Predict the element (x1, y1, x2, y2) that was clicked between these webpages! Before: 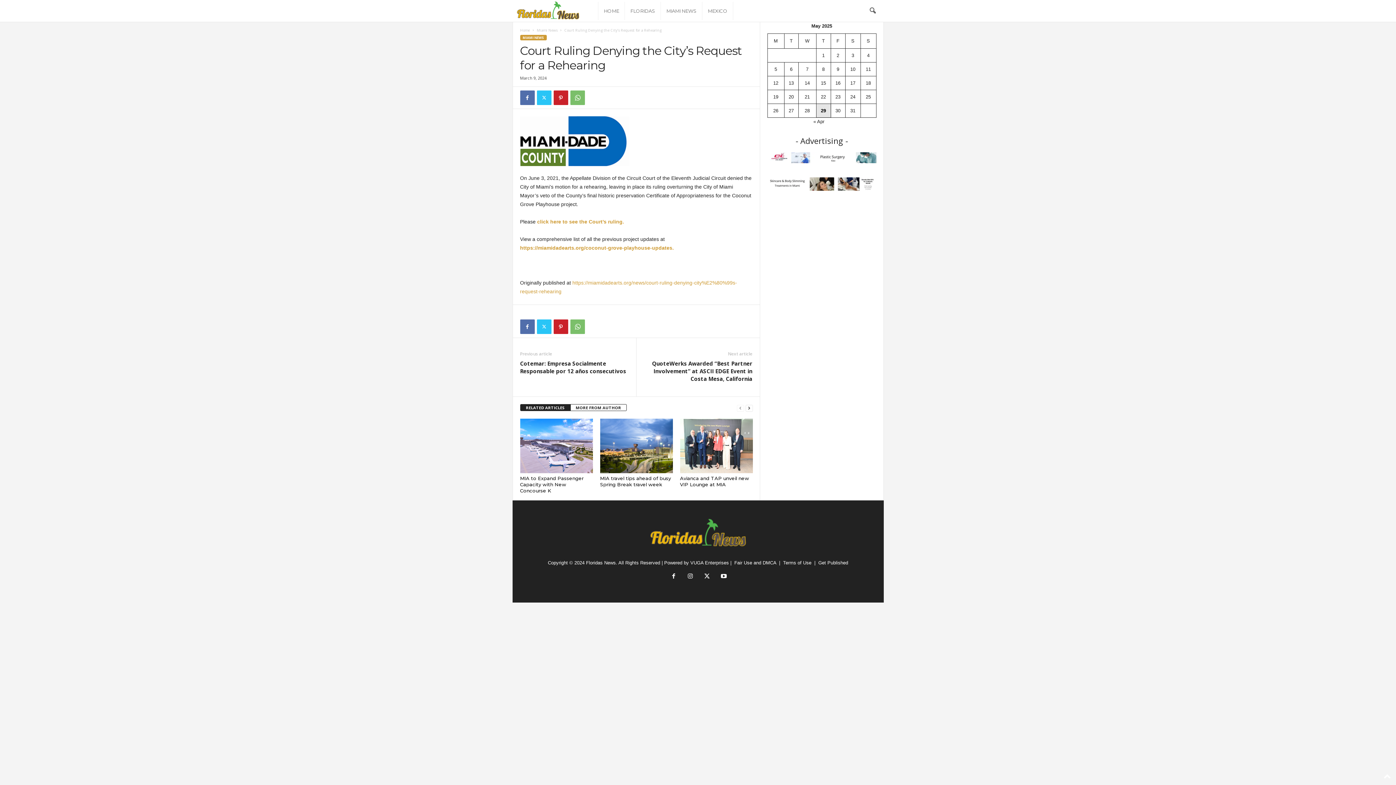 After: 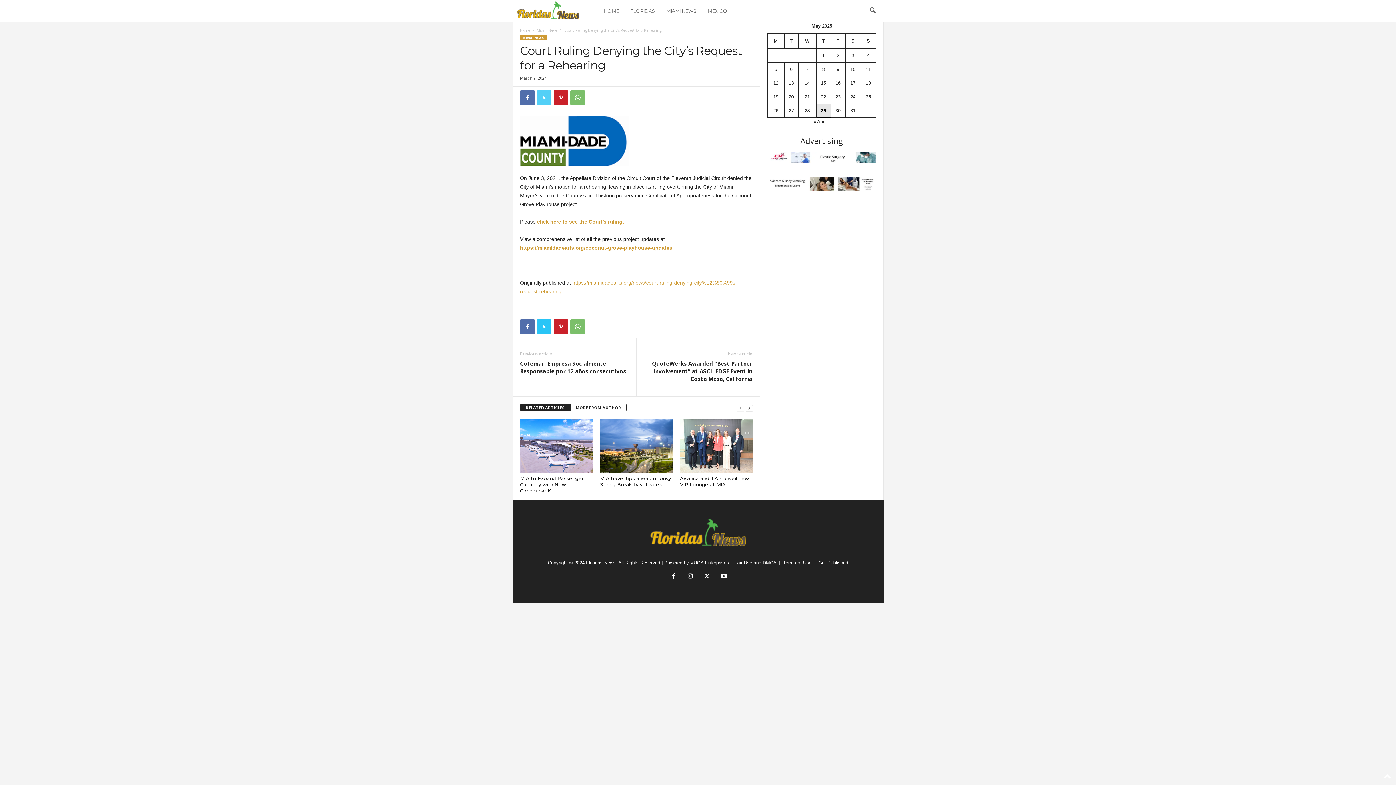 Action: bbox: (536, 90, 551, 105)